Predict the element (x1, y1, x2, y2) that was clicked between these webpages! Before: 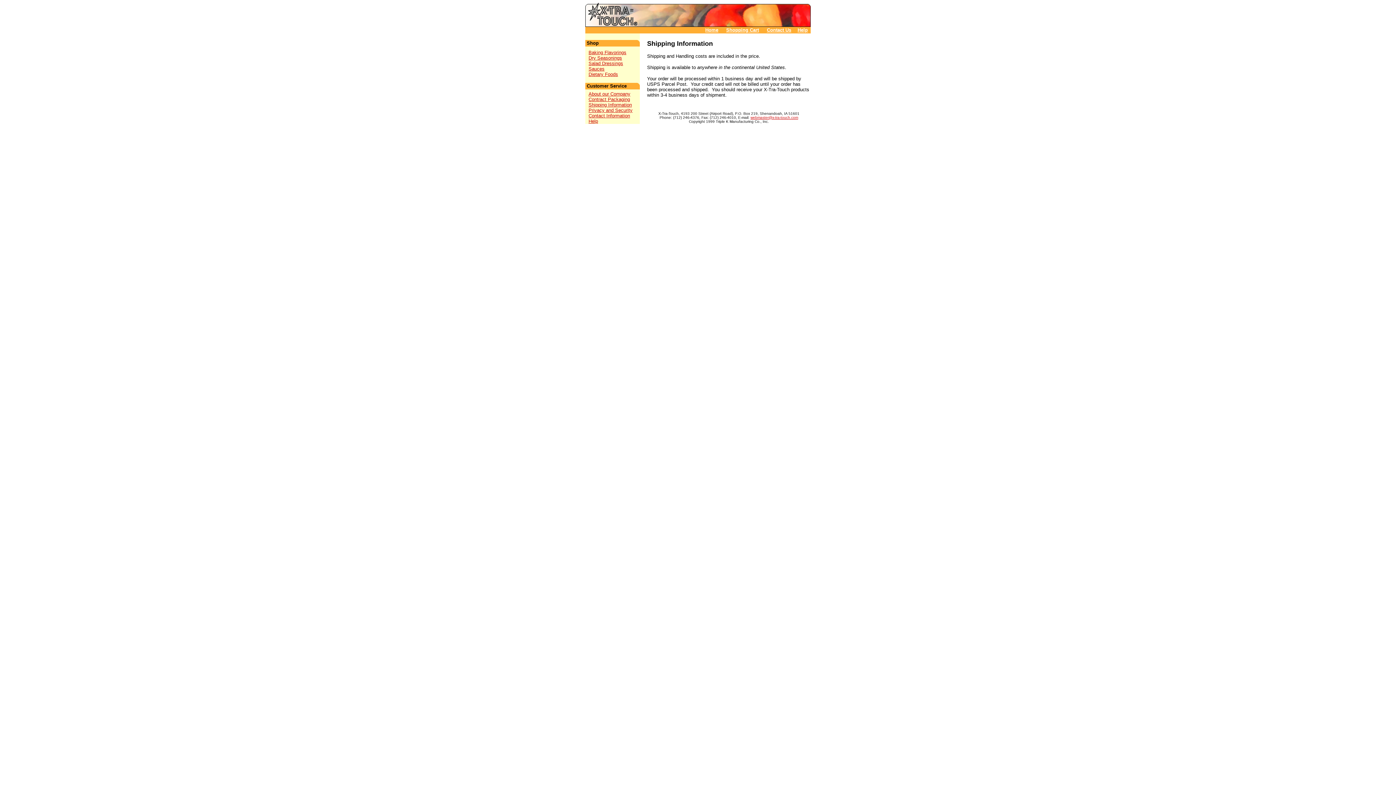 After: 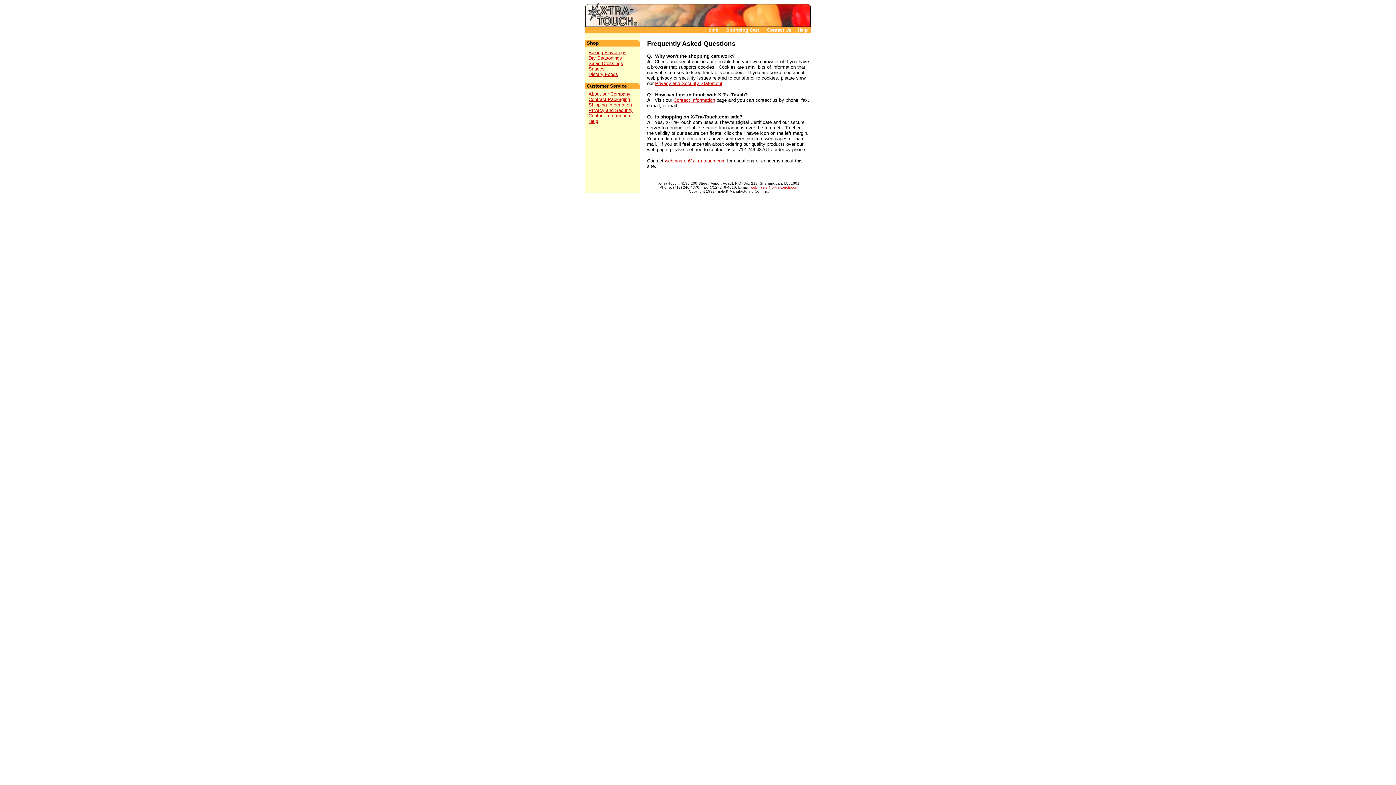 Action: label: Help bbox: (797, 26, 808, 32)